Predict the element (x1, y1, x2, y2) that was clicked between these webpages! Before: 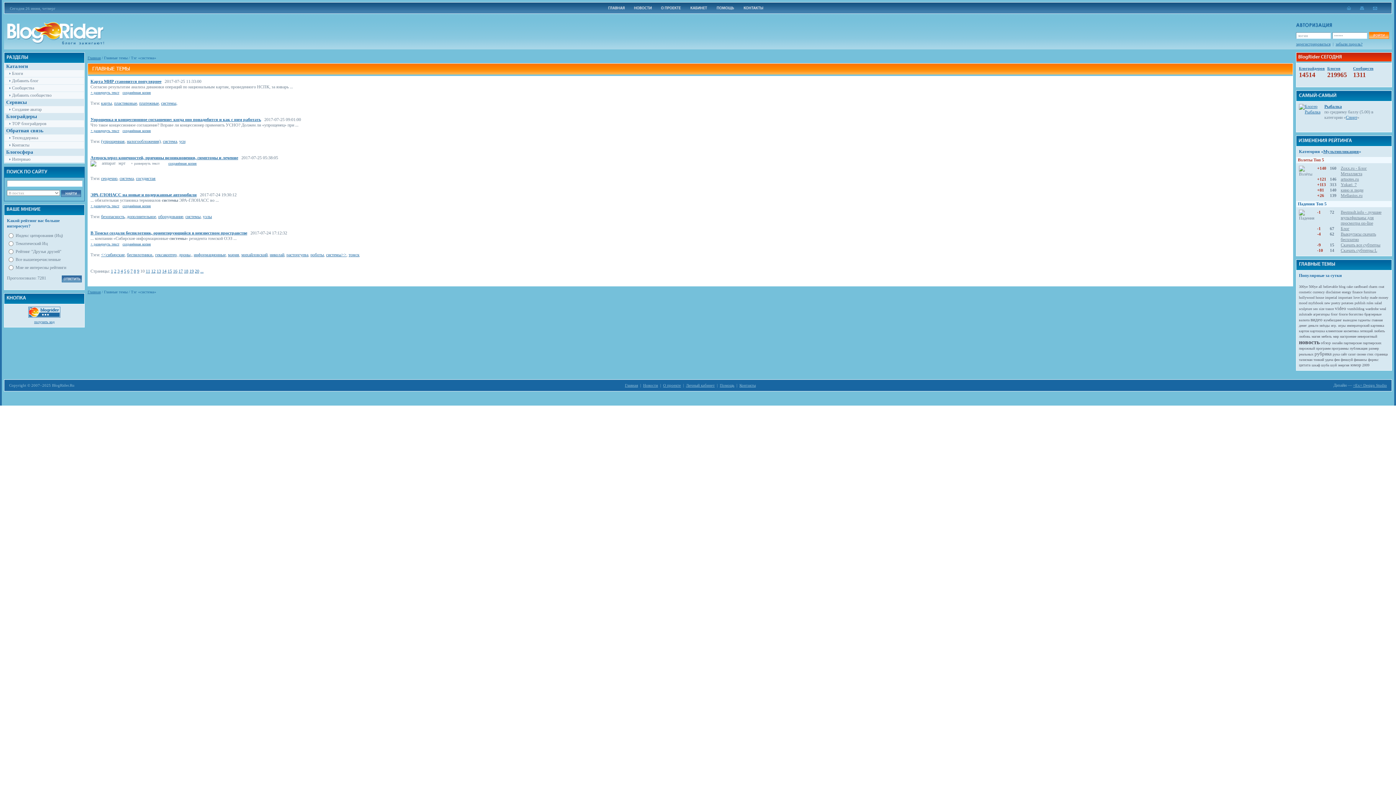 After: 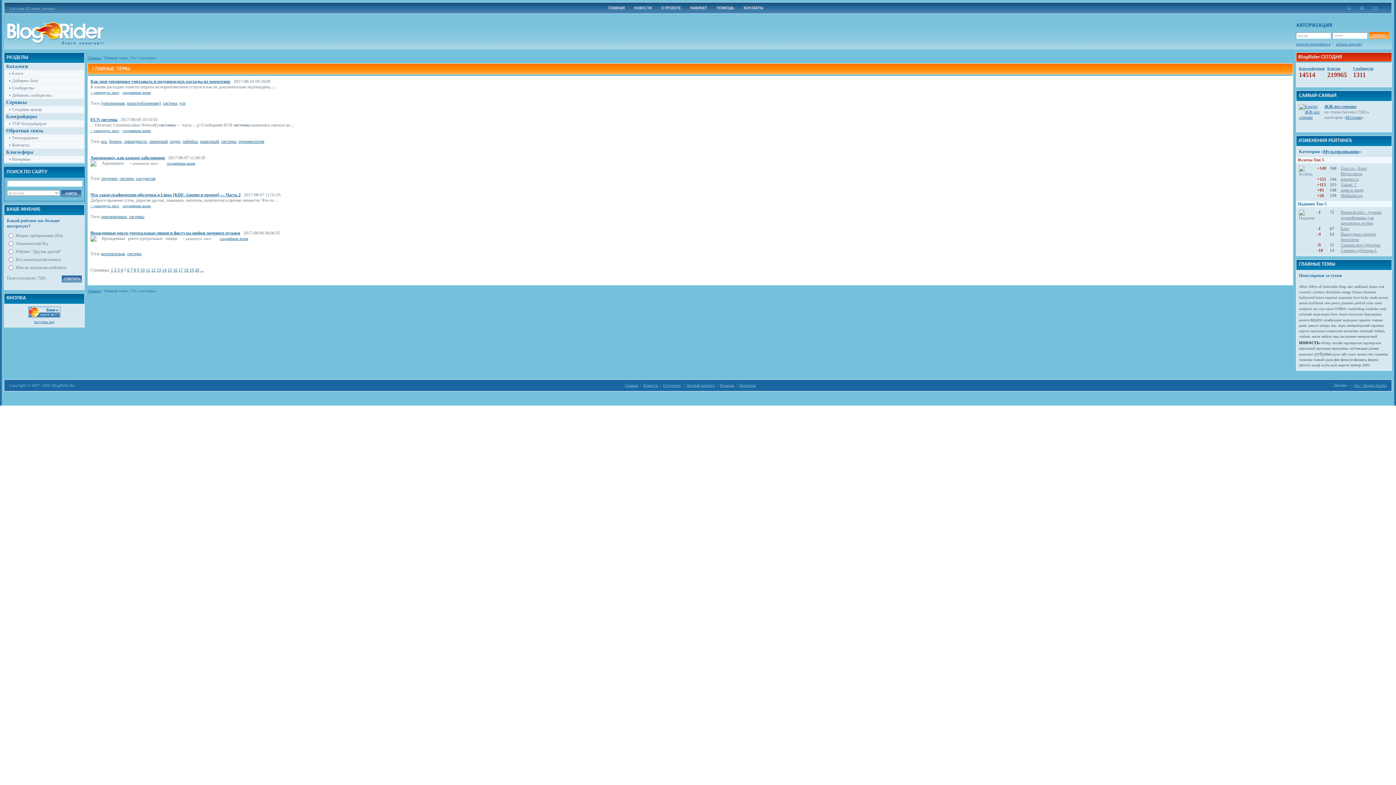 Action: bbox: (124, 268, 126, 273) label: 5